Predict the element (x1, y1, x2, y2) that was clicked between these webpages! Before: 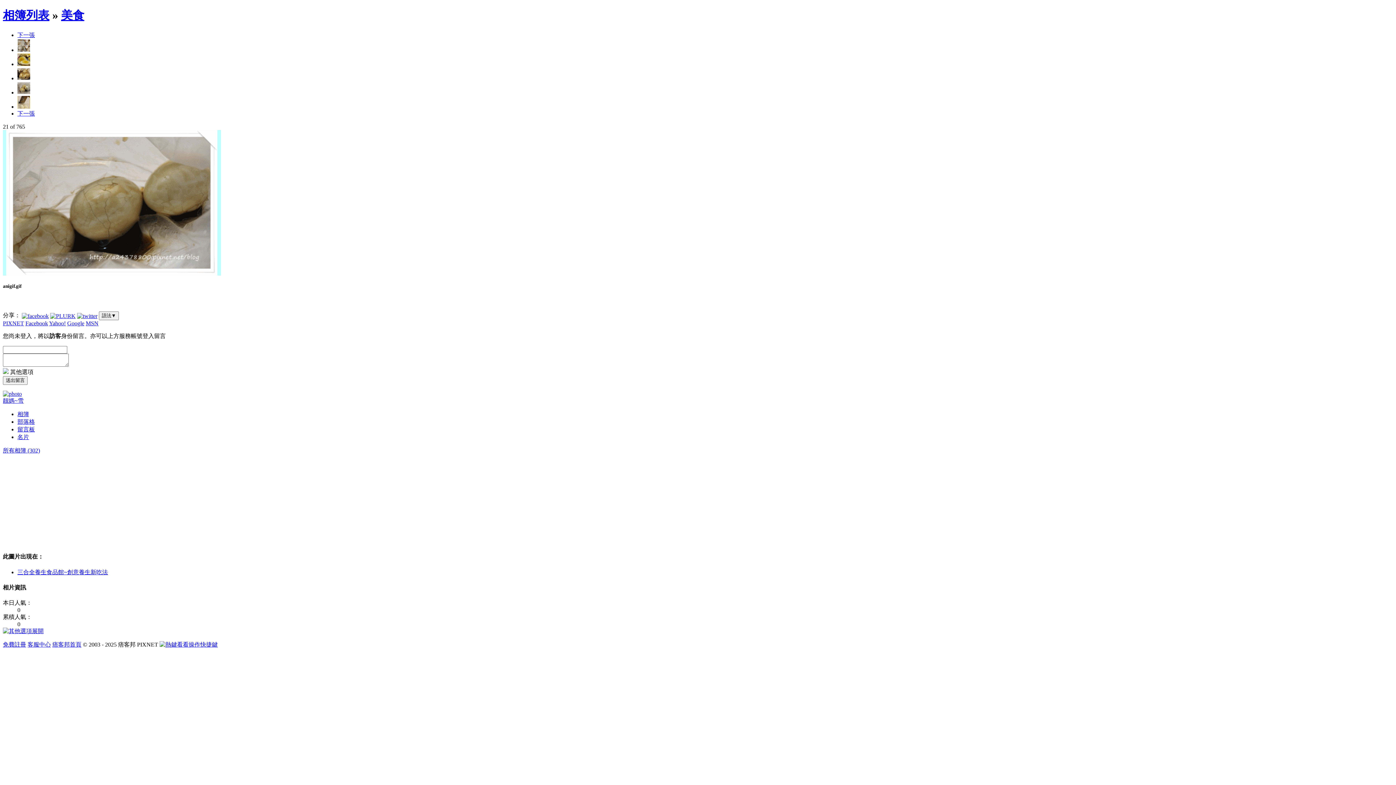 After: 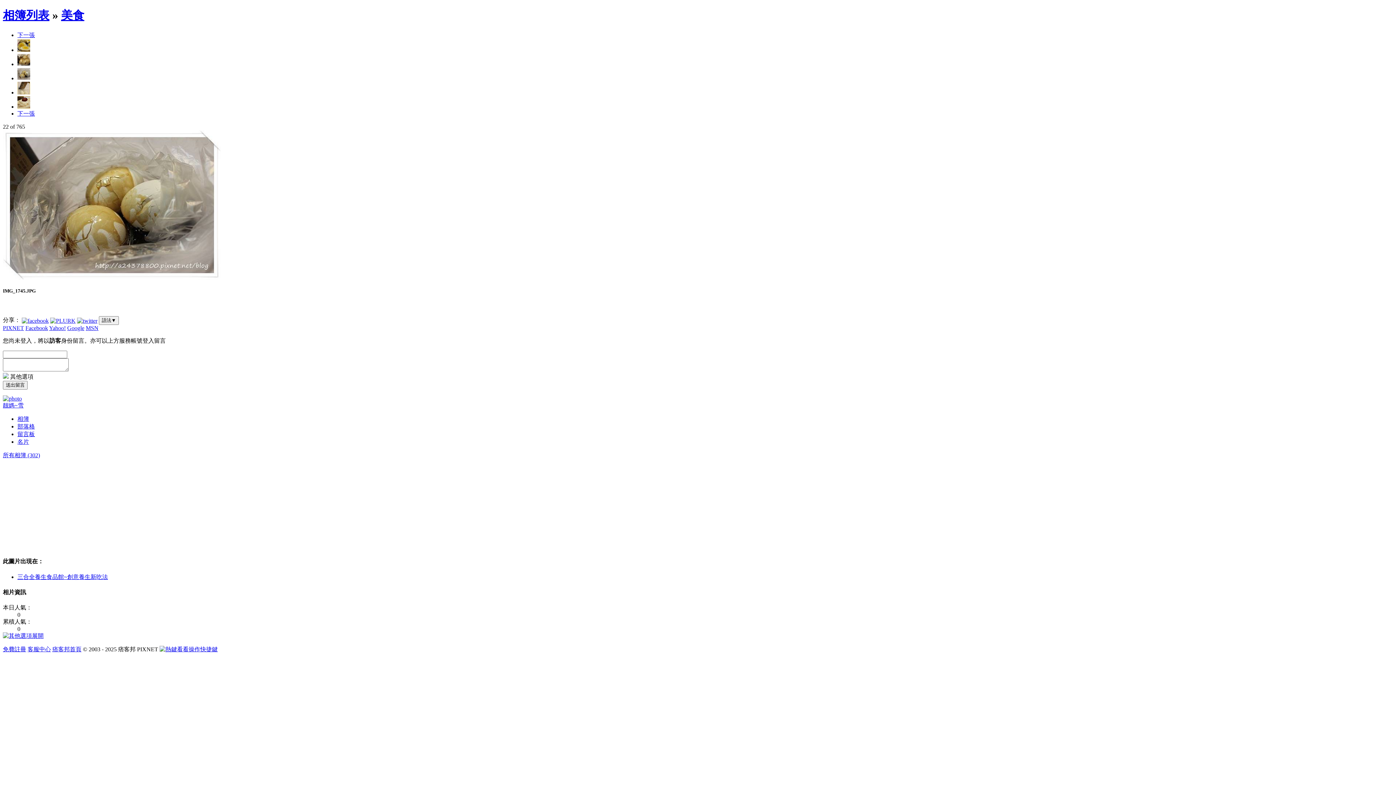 Action: bbox: (2, 270, 221, 276)